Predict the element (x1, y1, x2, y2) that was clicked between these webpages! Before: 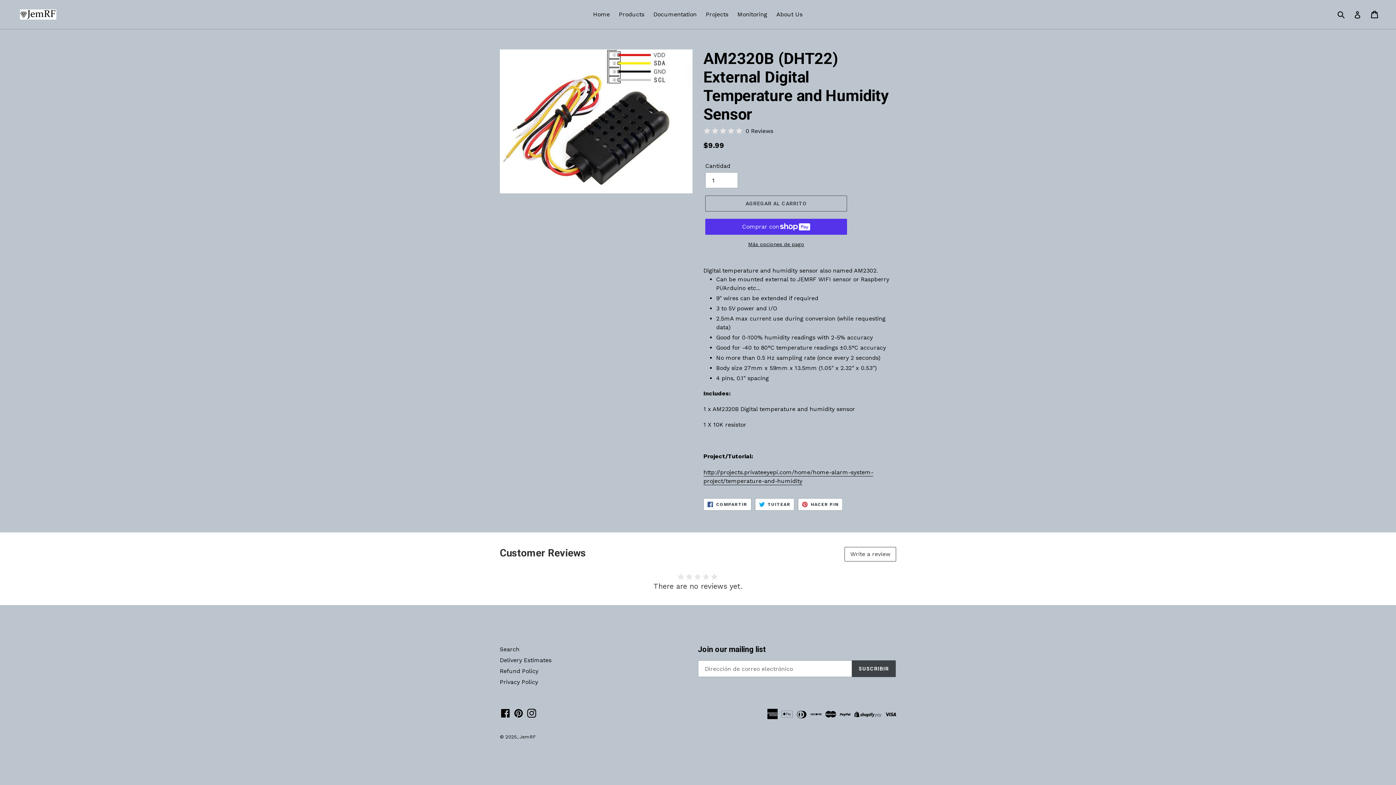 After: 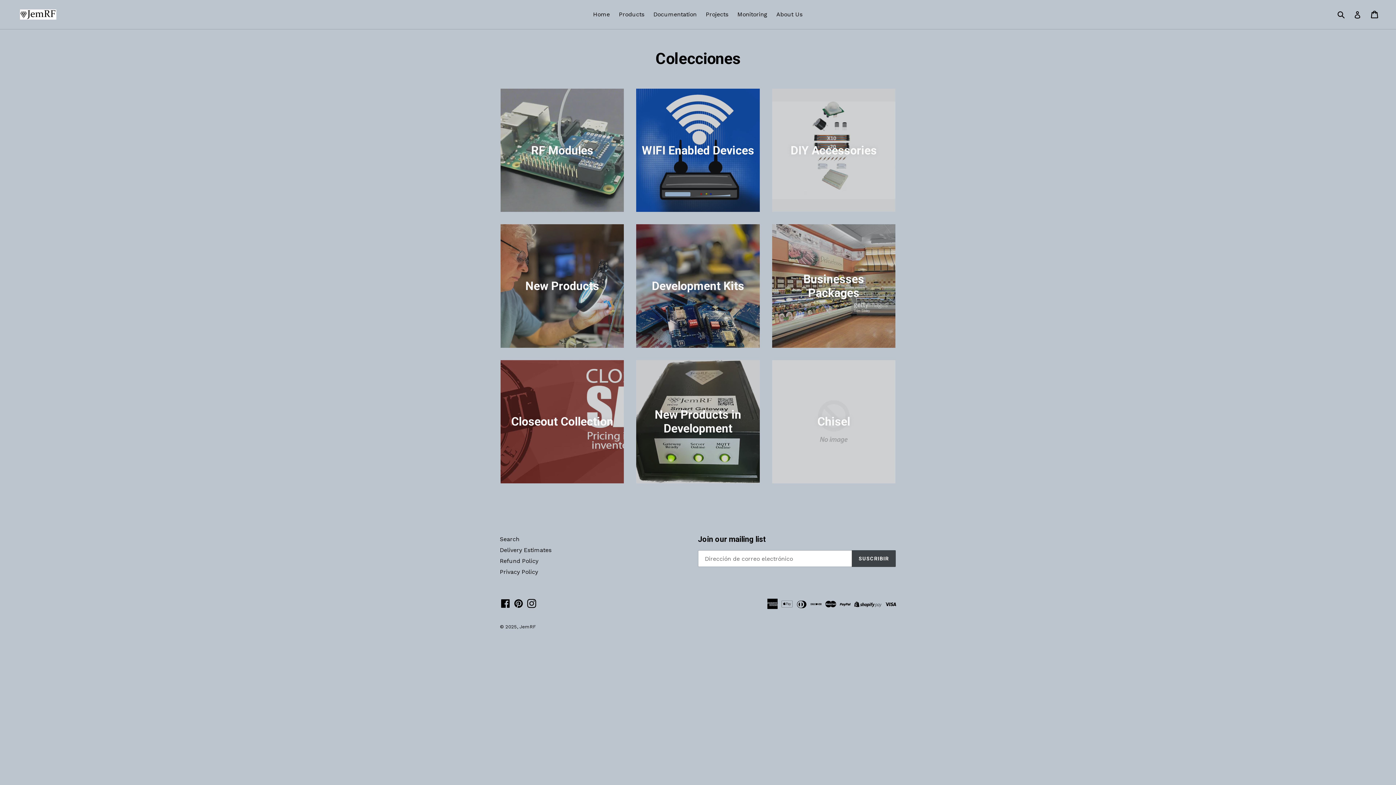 Action: label: Products bbox: (615, 9, 648, 20)